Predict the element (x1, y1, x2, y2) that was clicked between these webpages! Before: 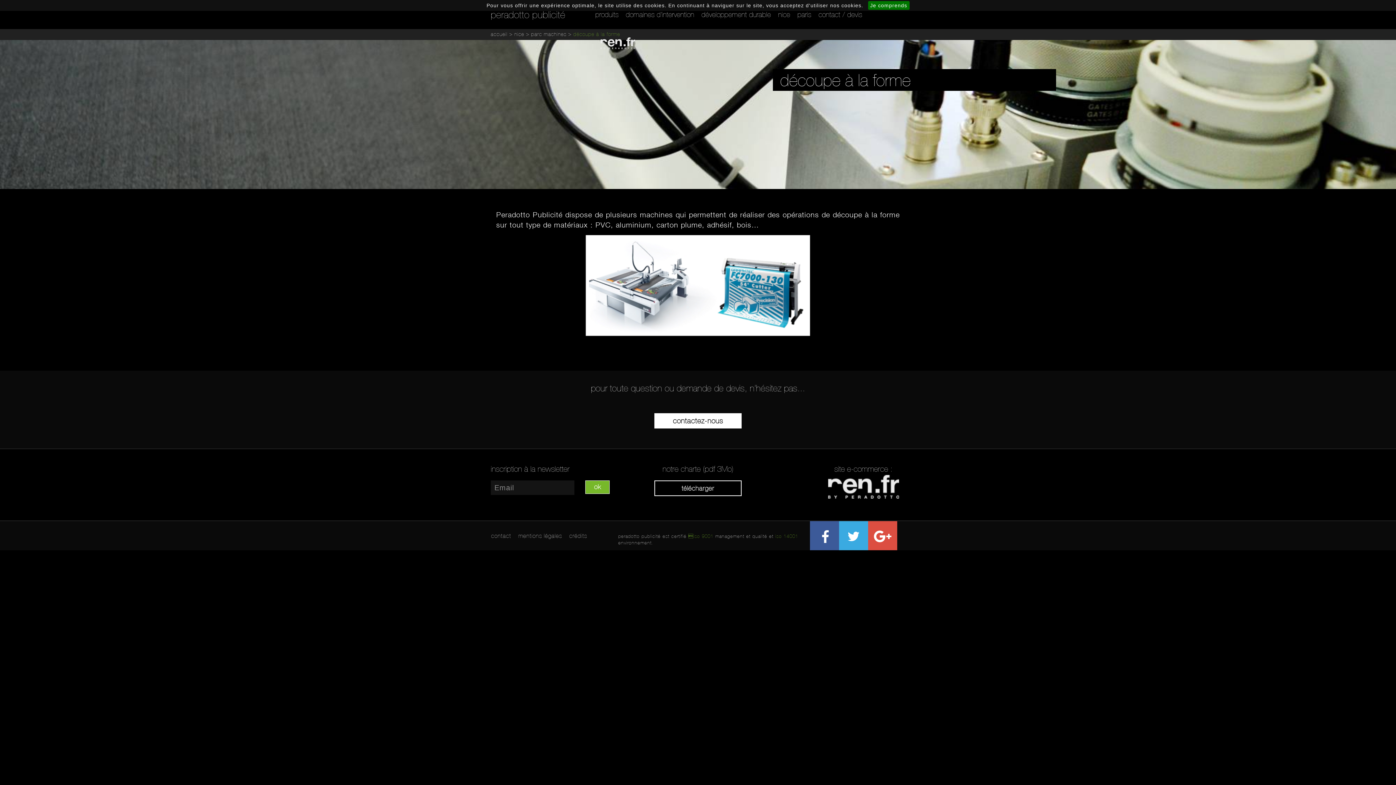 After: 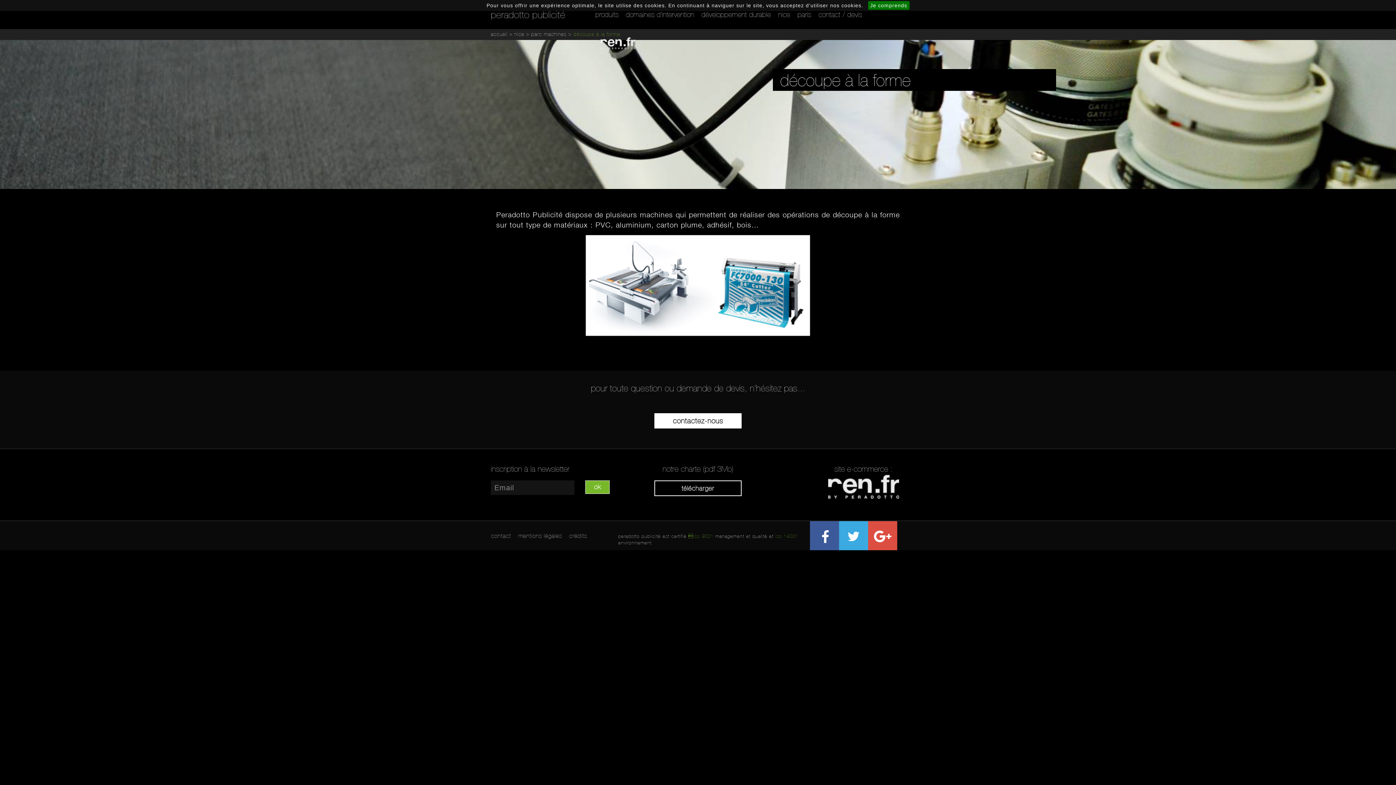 Action: bbox: (868, 521, 897, 550)